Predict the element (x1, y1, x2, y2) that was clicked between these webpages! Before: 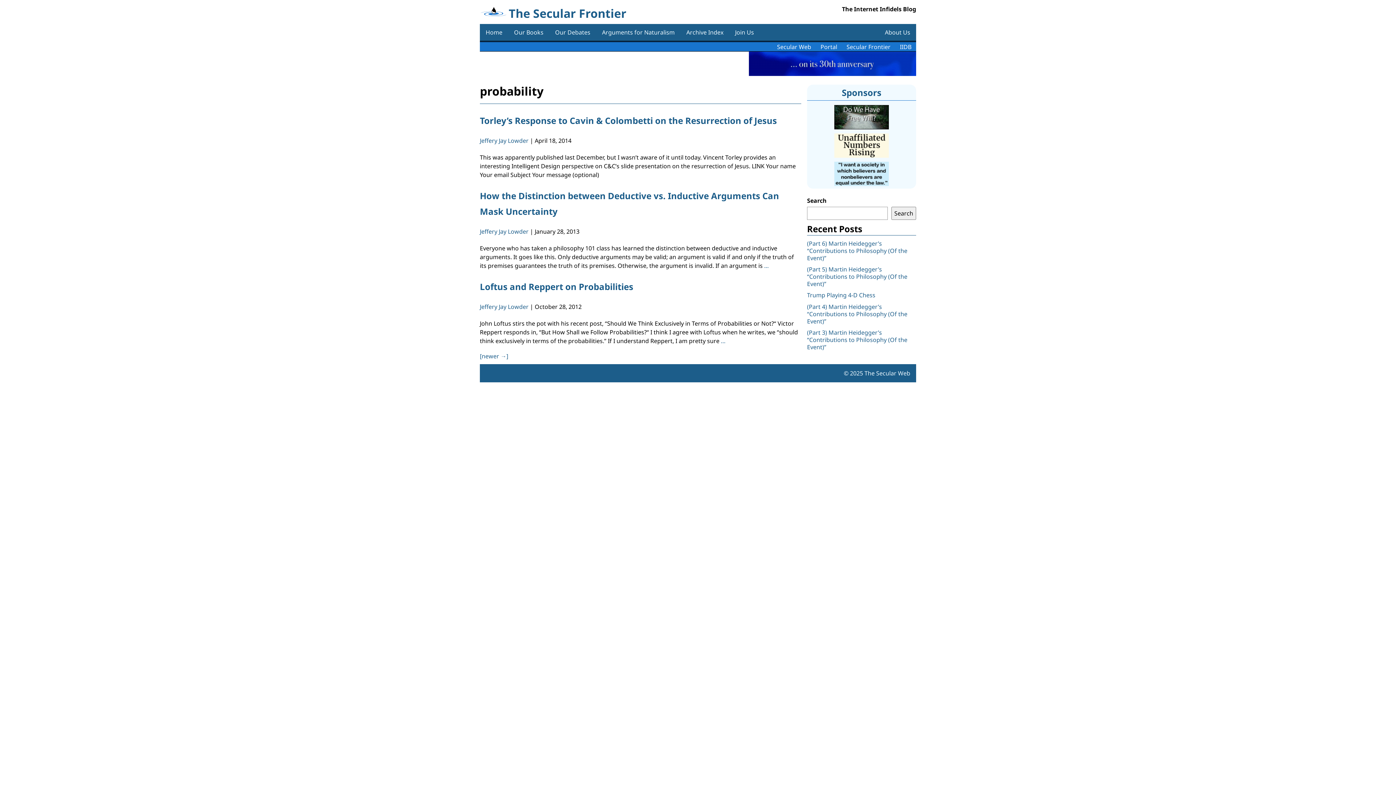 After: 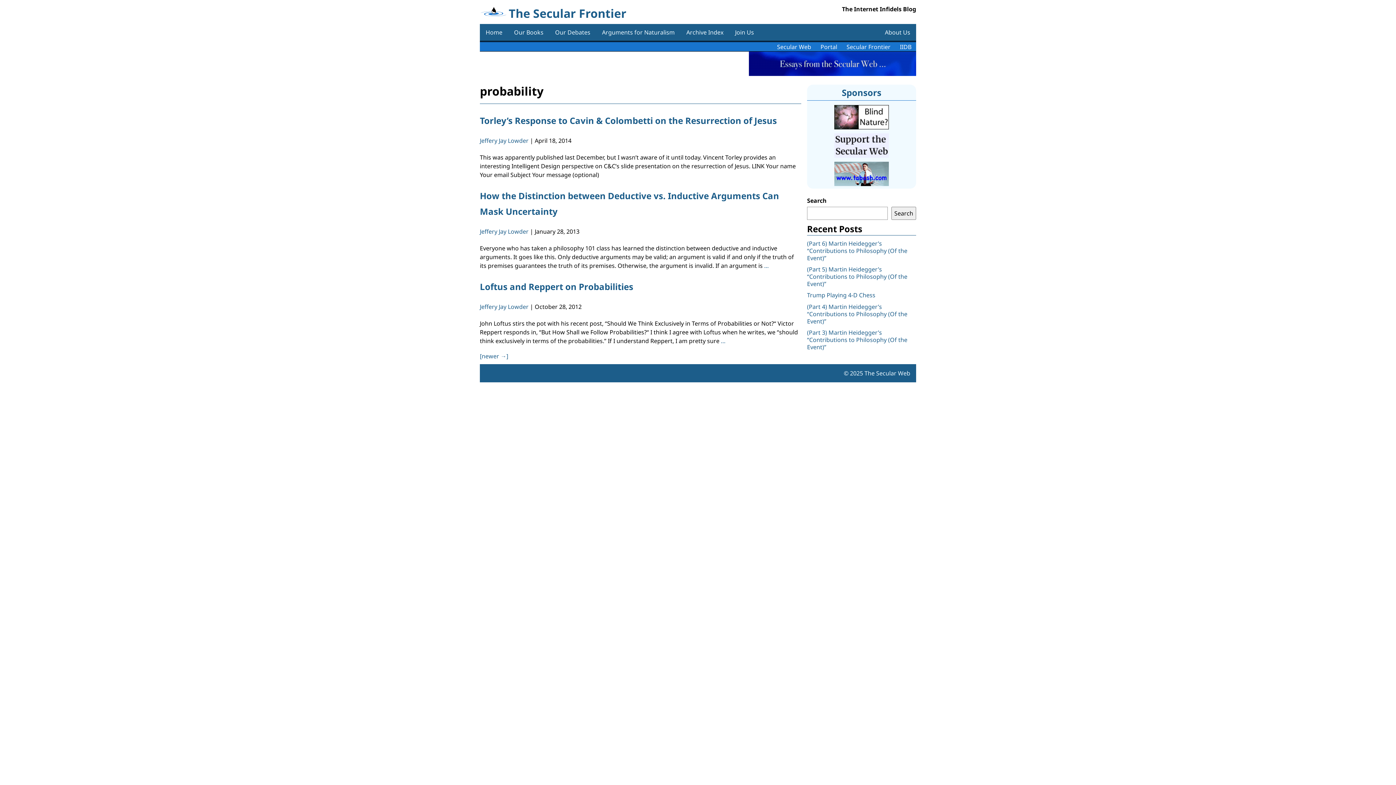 Action: bbox: (834, 179, 889, 187)